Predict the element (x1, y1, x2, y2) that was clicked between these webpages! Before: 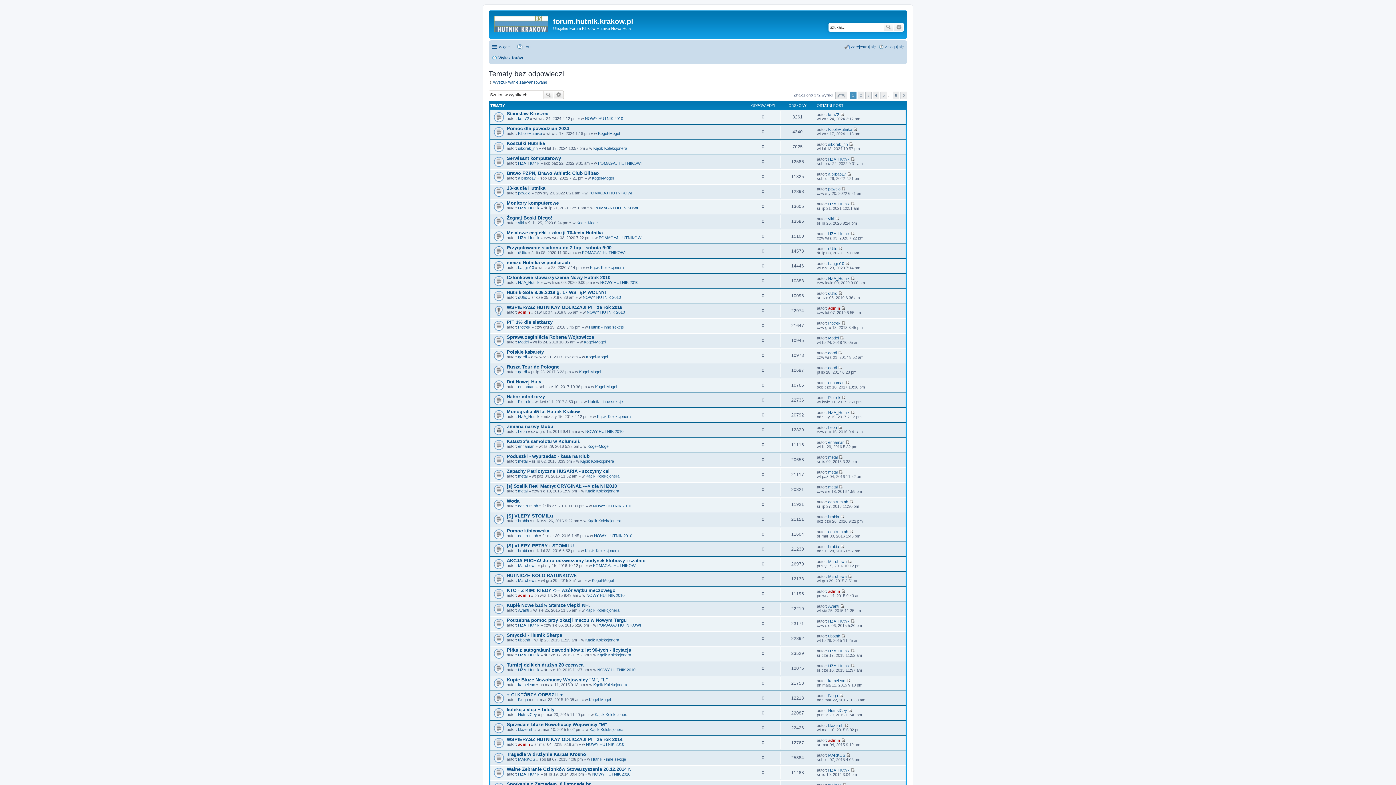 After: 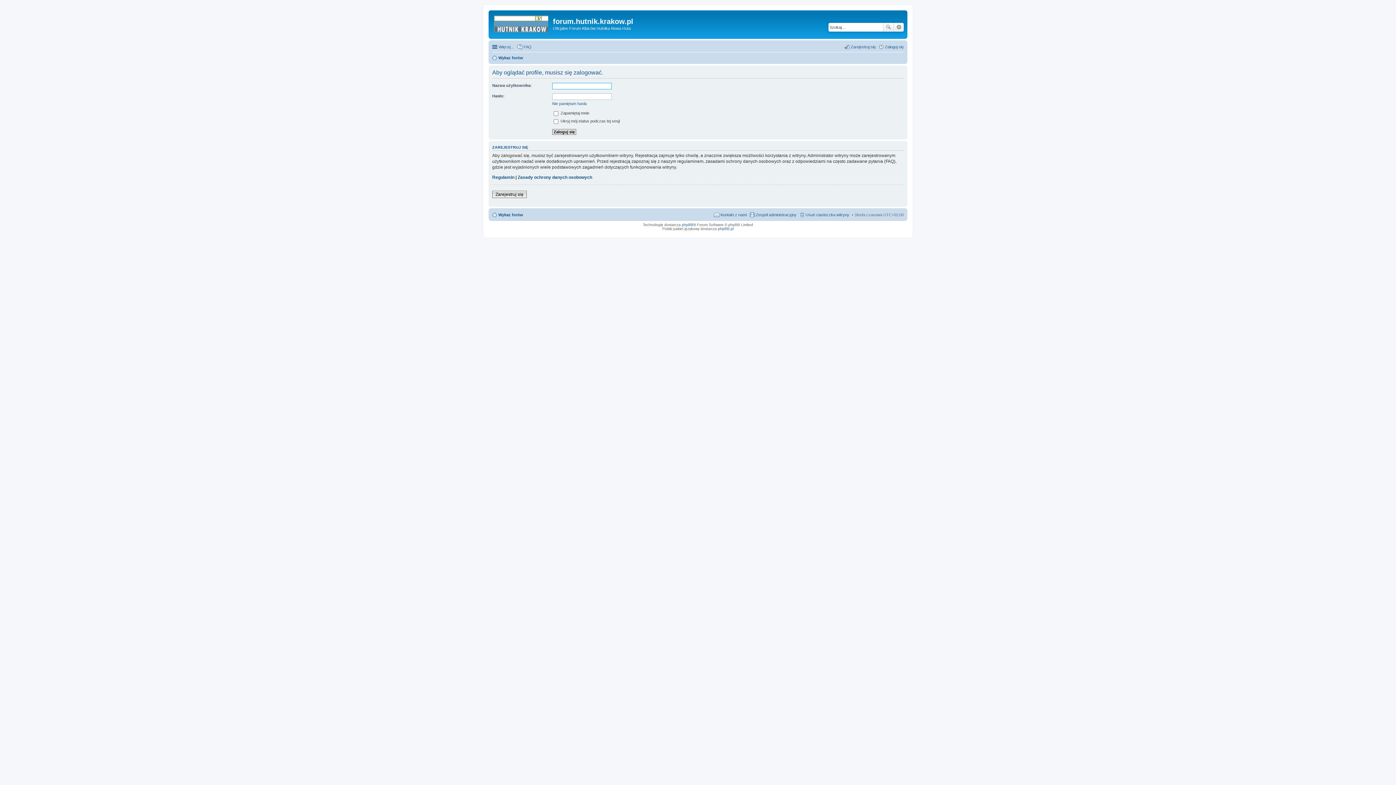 Action: bbox: (518, 384, 534, 389) label: enhaman